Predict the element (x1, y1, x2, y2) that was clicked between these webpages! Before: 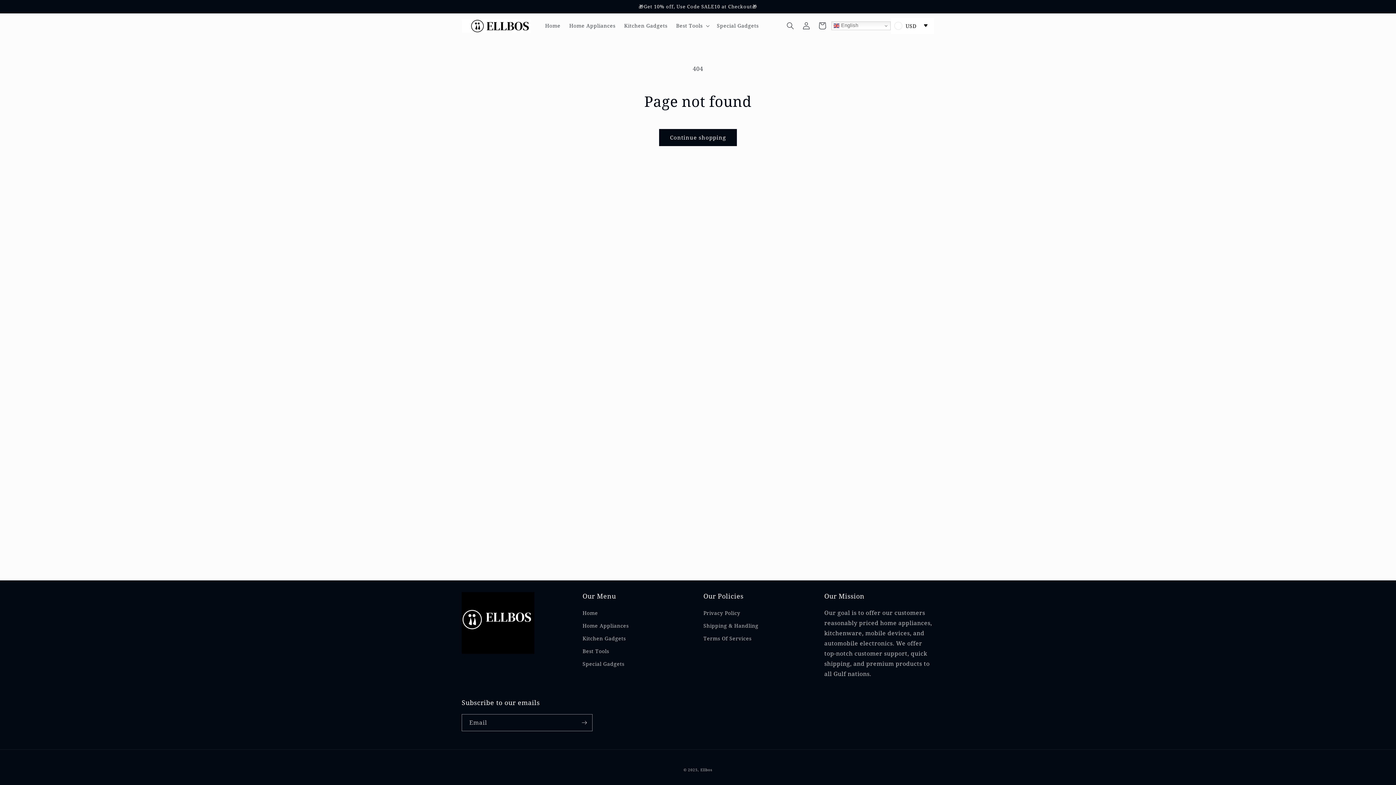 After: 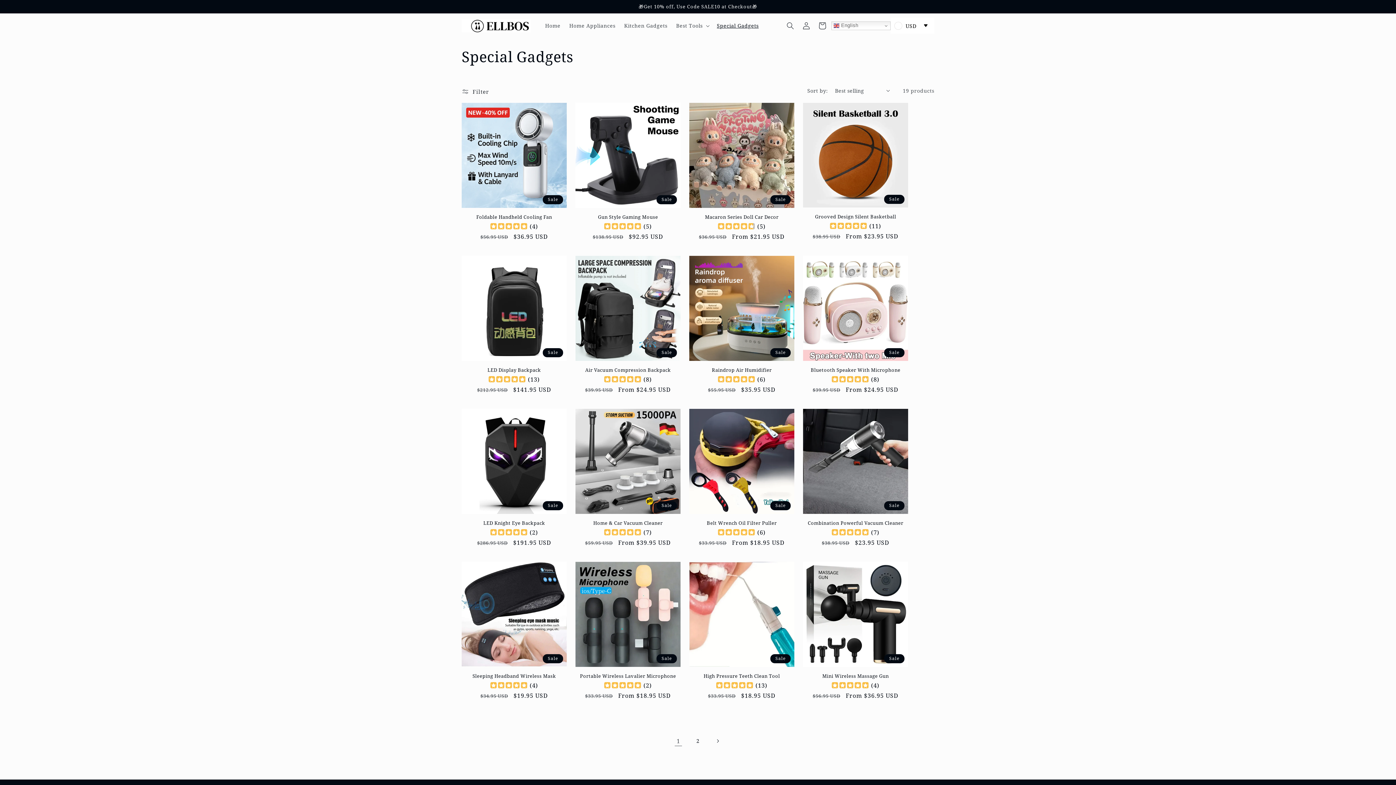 Action: label: Special Gadgets bbox: (712, 18, 763, 33)